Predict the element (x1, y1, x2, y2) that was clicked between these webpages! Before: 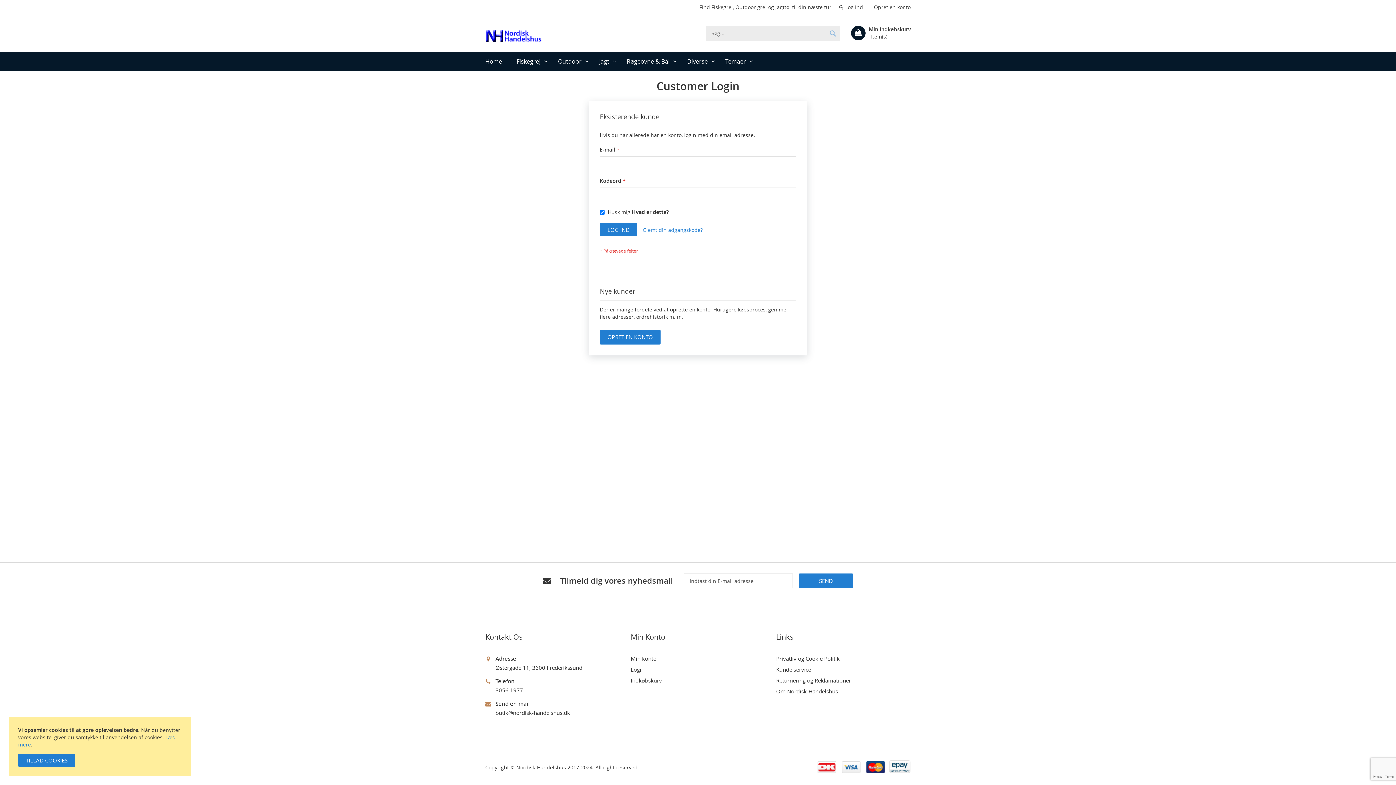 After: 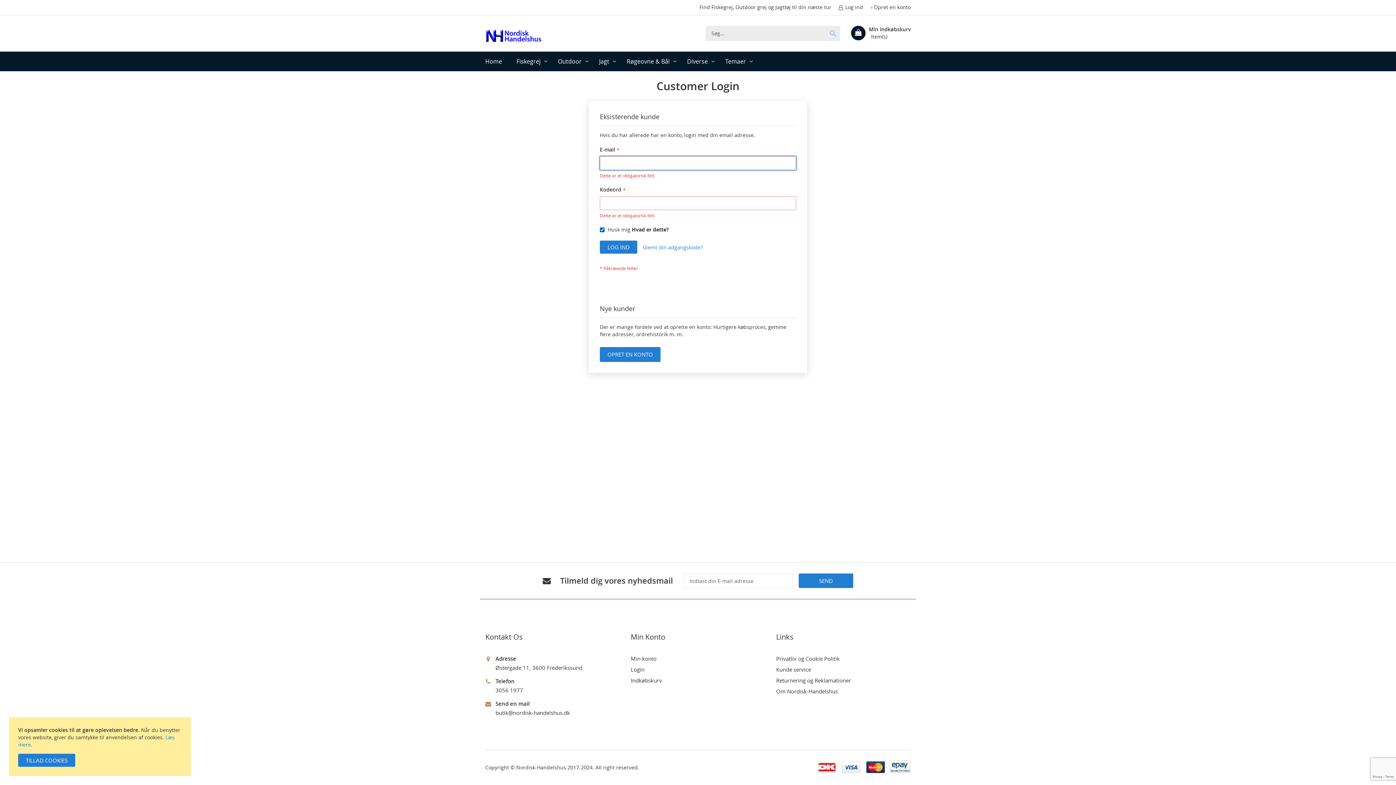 Action: label: LOG IND bbox: (600, 223, 637, 236)